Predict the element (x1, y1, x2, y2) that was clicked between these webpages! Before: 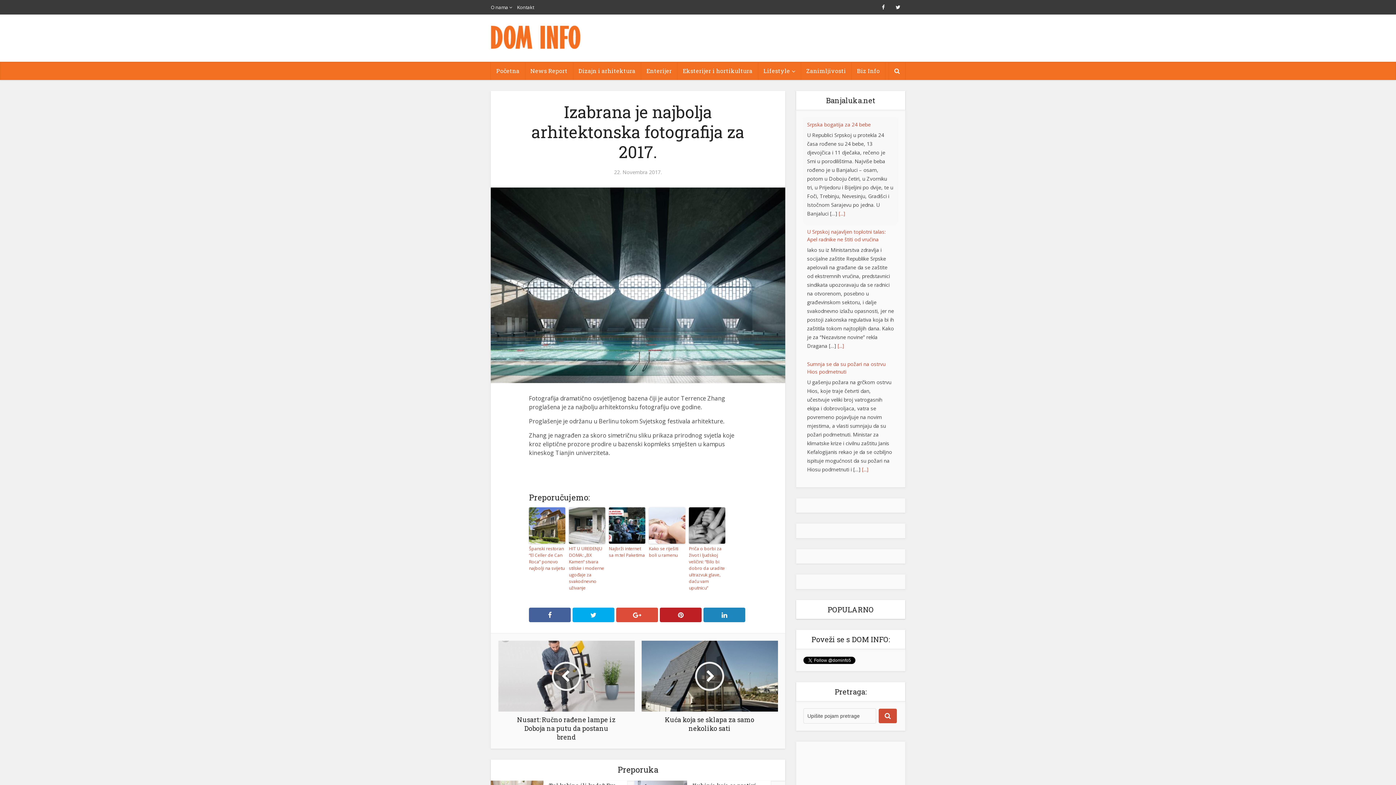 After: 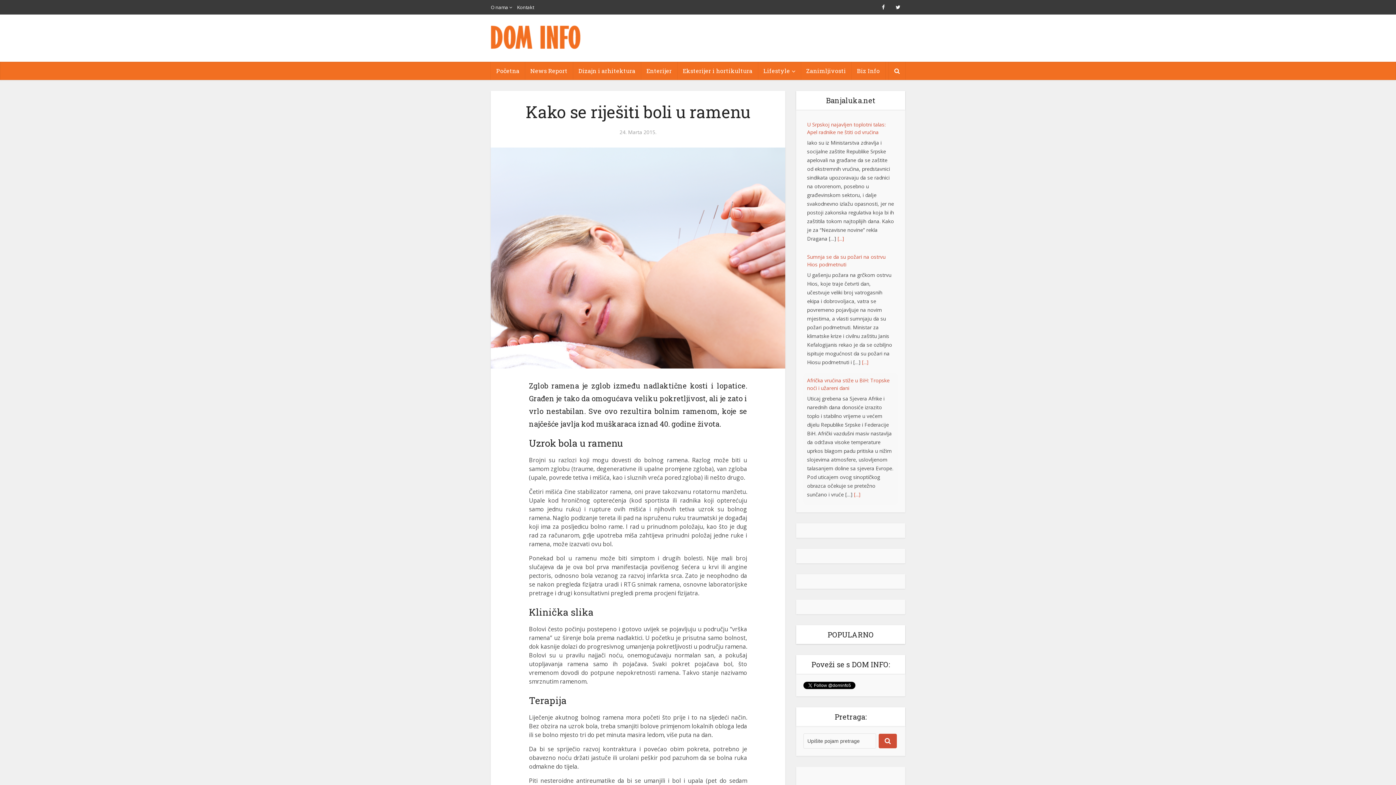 Action: bbox: (649, 507, 685, 544)